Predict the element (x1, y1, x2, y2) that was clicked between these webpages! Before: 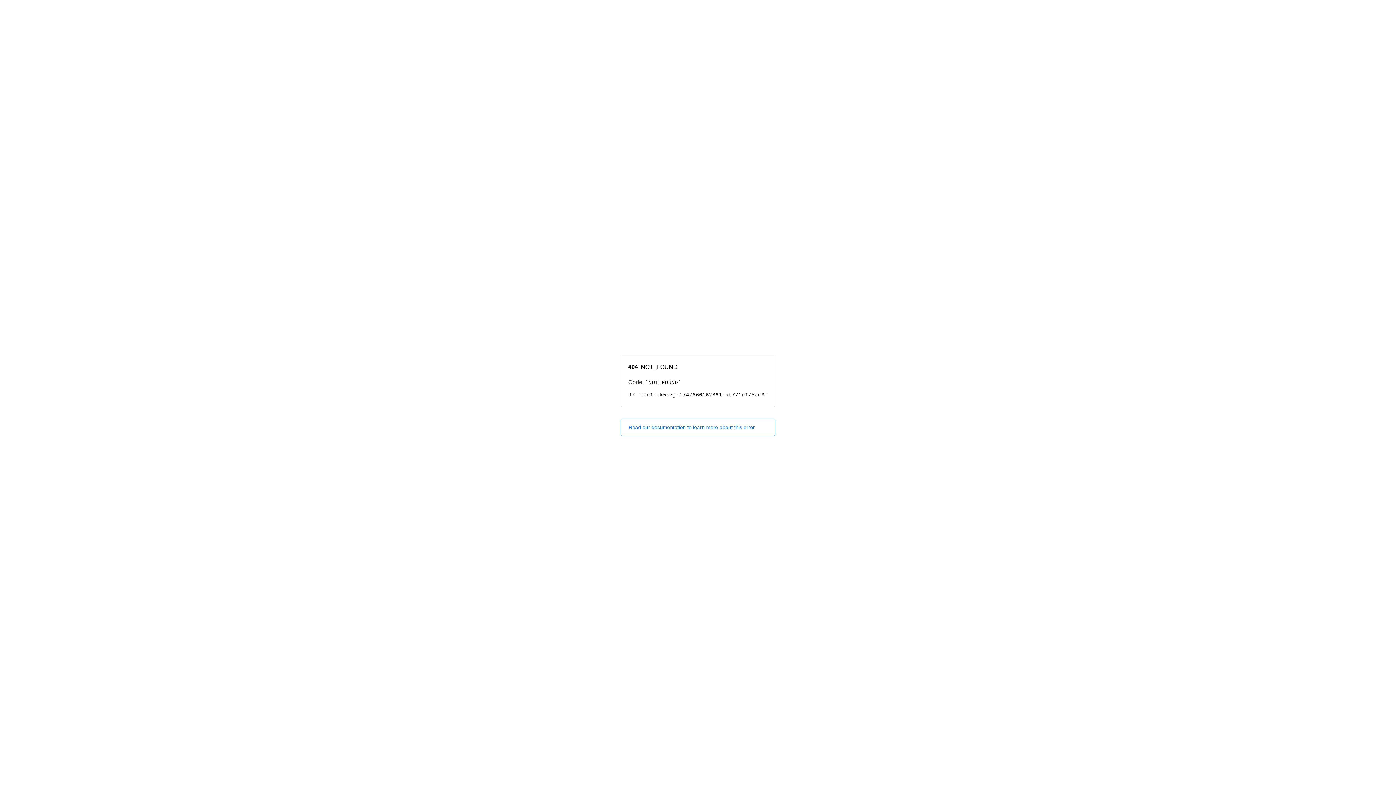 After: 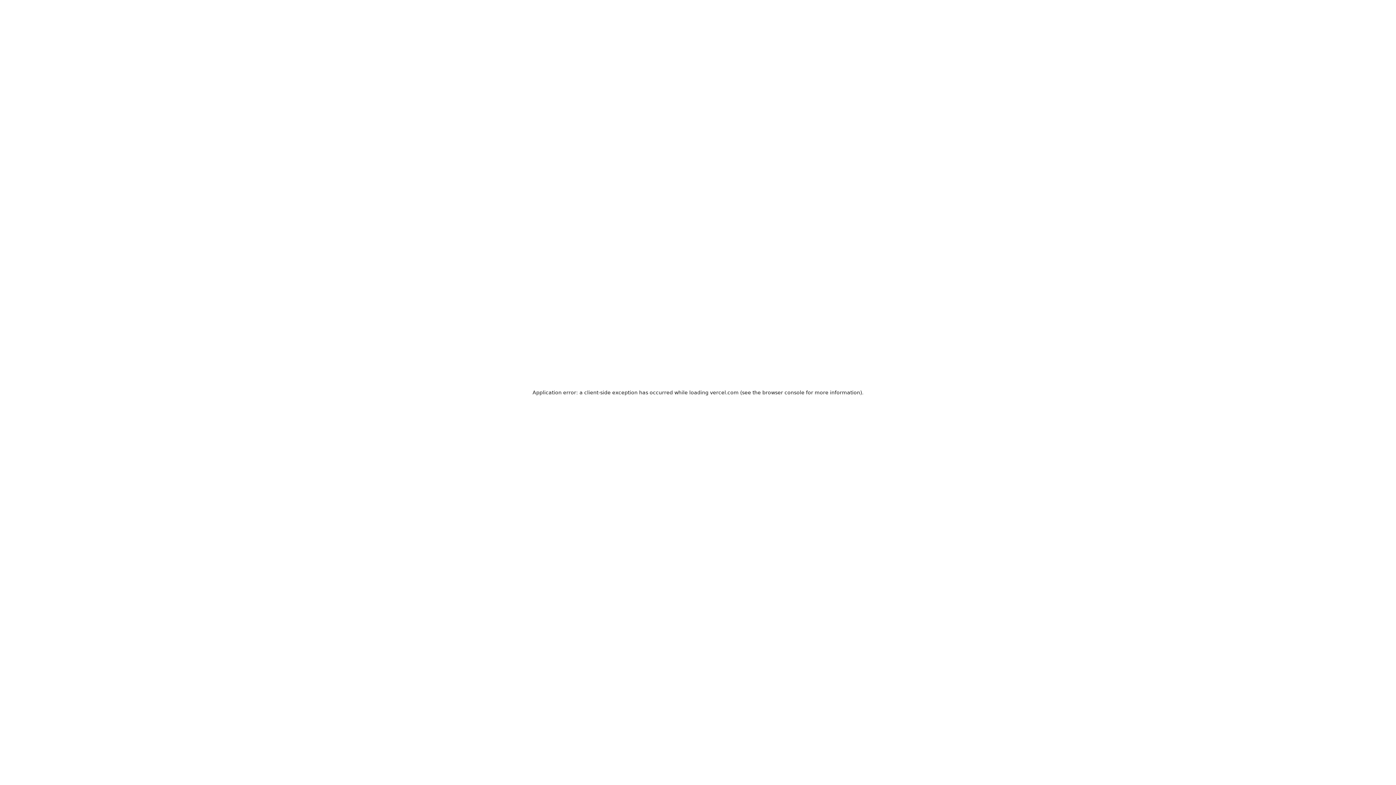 Action: label: Read our documentation to learn more about this error. bbox: (620, 418, 775, 436)